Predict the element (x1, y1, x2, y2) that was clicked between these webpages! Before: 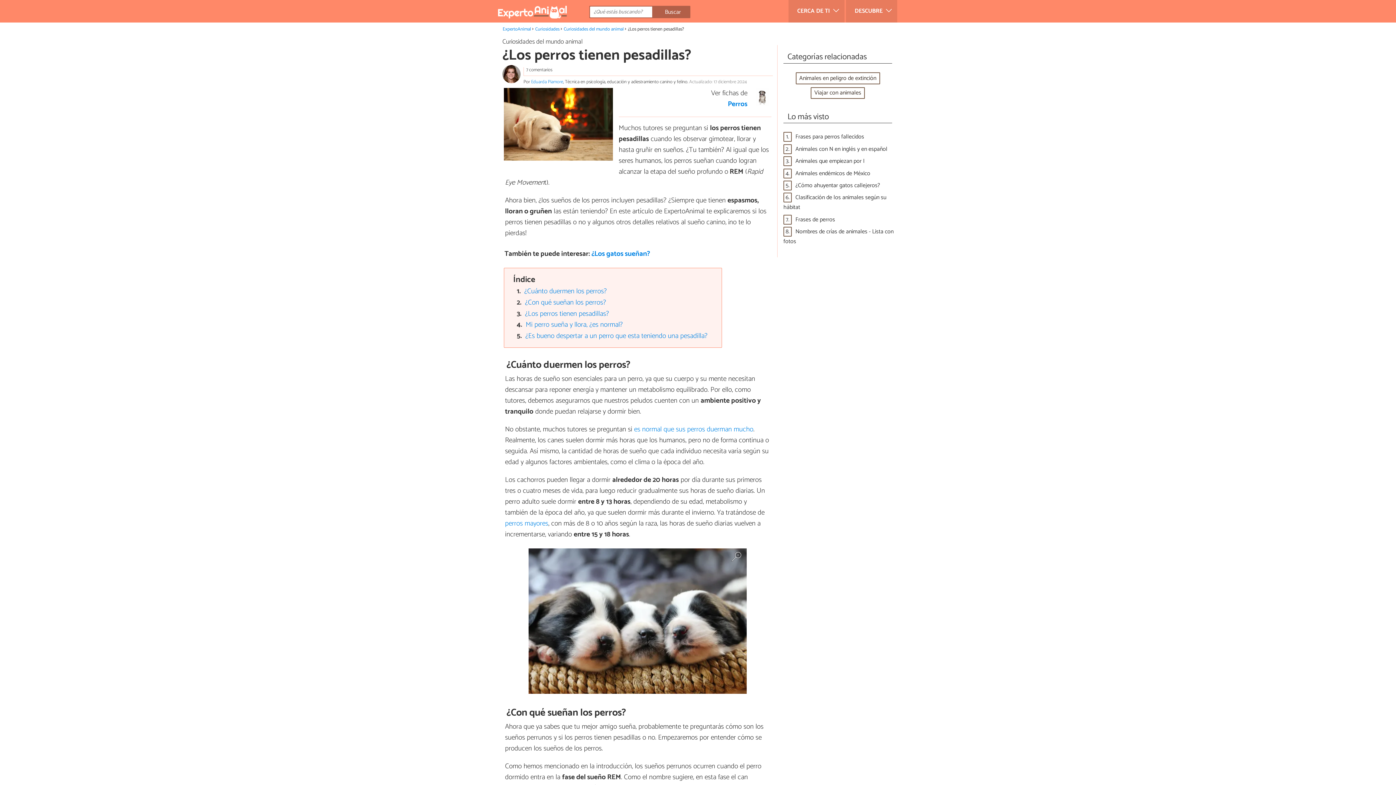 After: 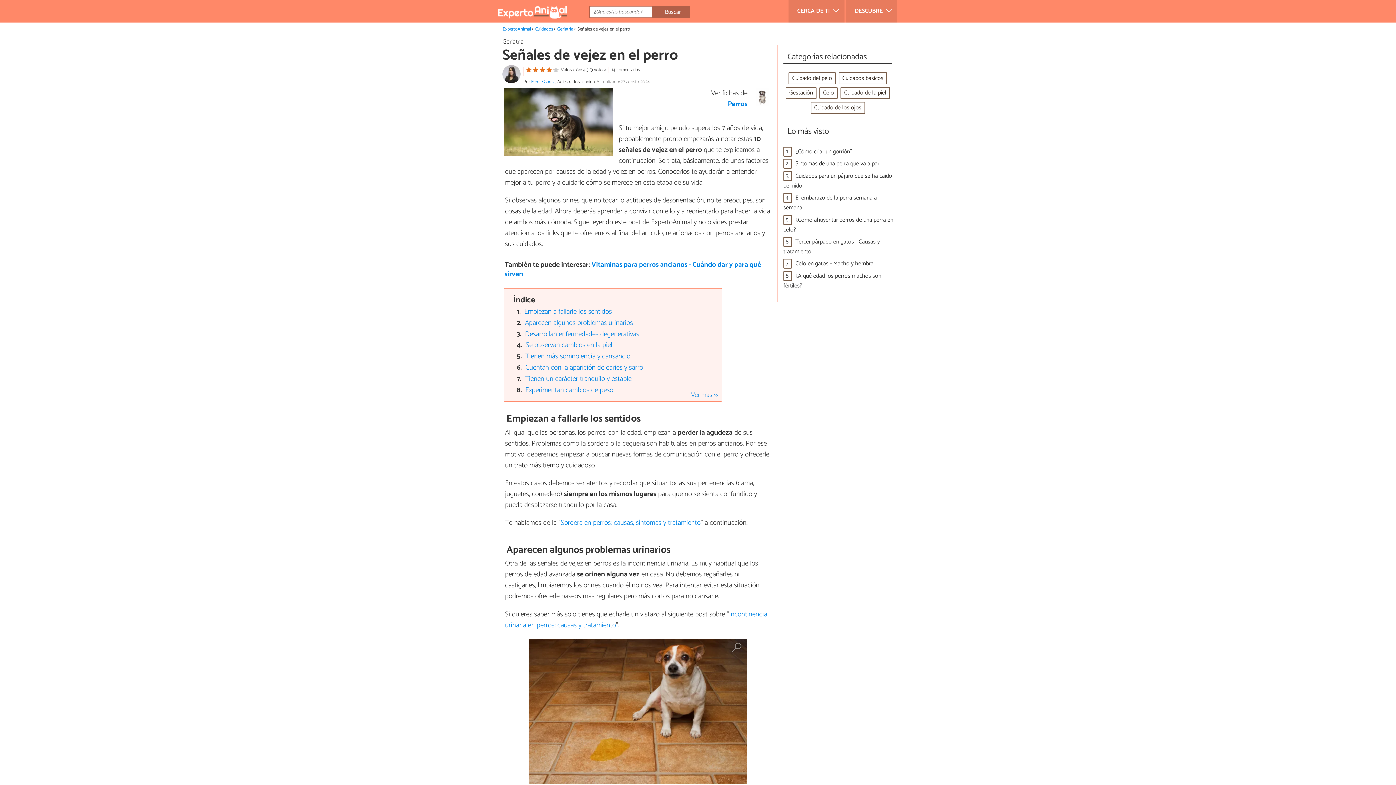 Action: bbox: (505, 524, 548, 535) label: perros mayores